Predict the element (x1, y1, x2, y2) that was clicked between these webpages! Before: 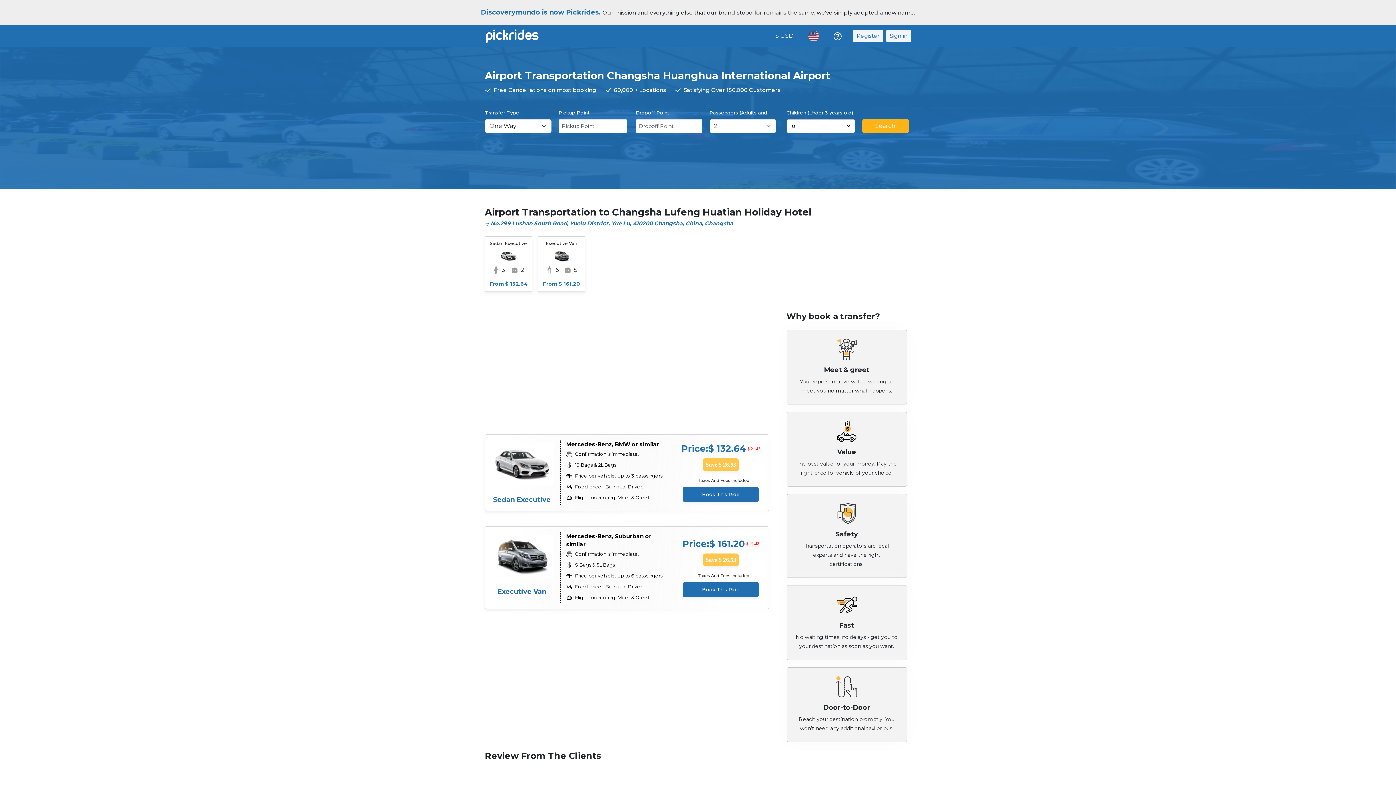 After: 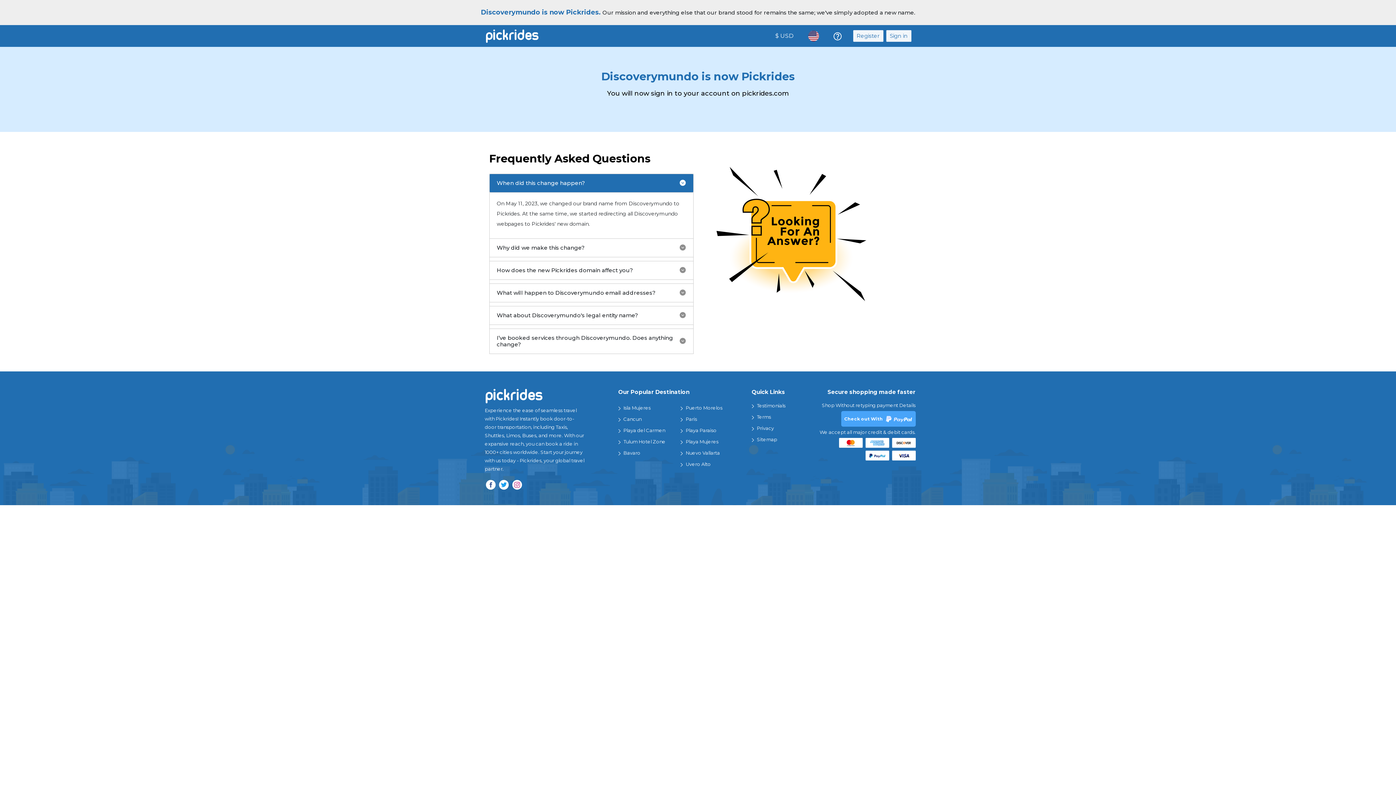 Action: label: Discoverymundo is now Pickrides. bbox: (480, 8, 601, 16)